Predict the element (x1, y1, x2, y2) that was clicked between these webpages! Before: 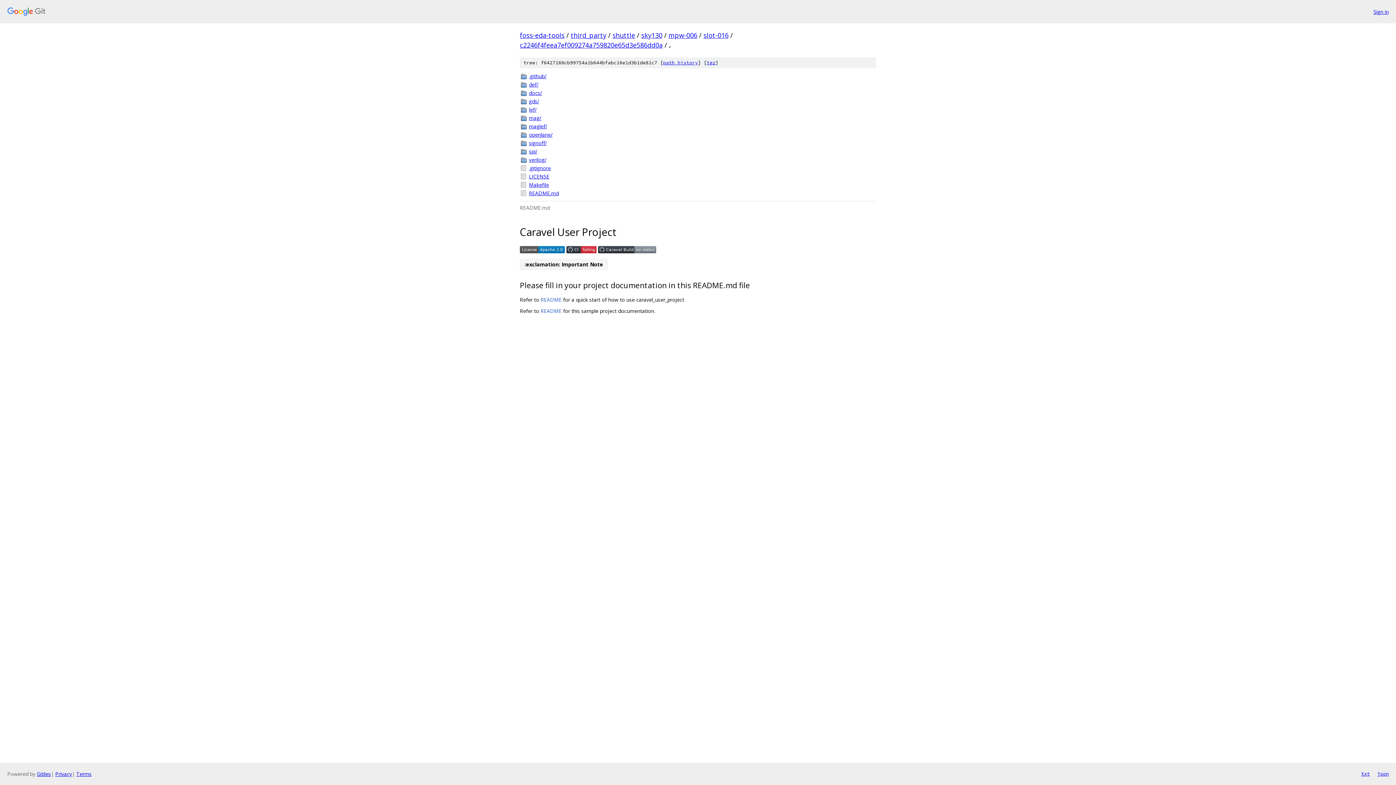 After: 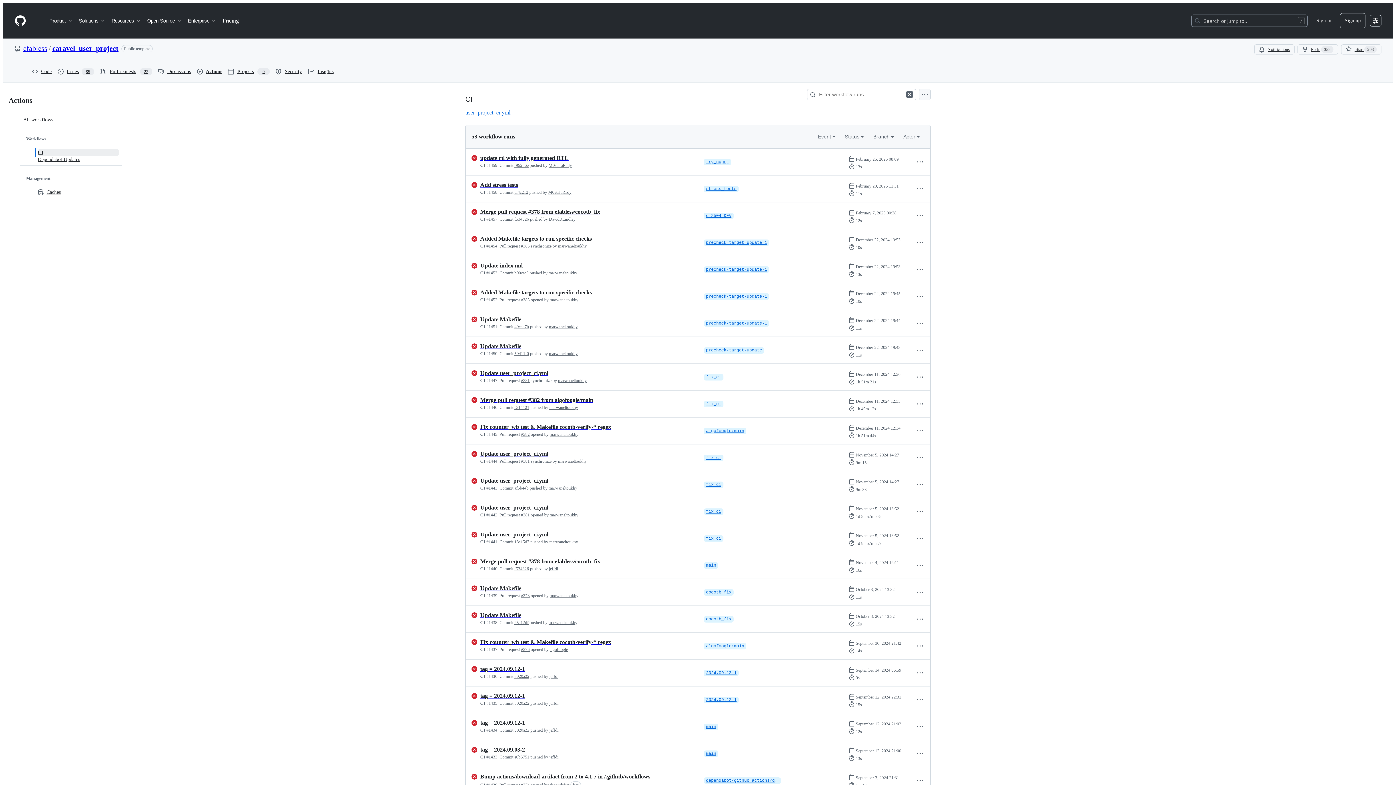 Action: bbox: (566, 247, 596, 254)